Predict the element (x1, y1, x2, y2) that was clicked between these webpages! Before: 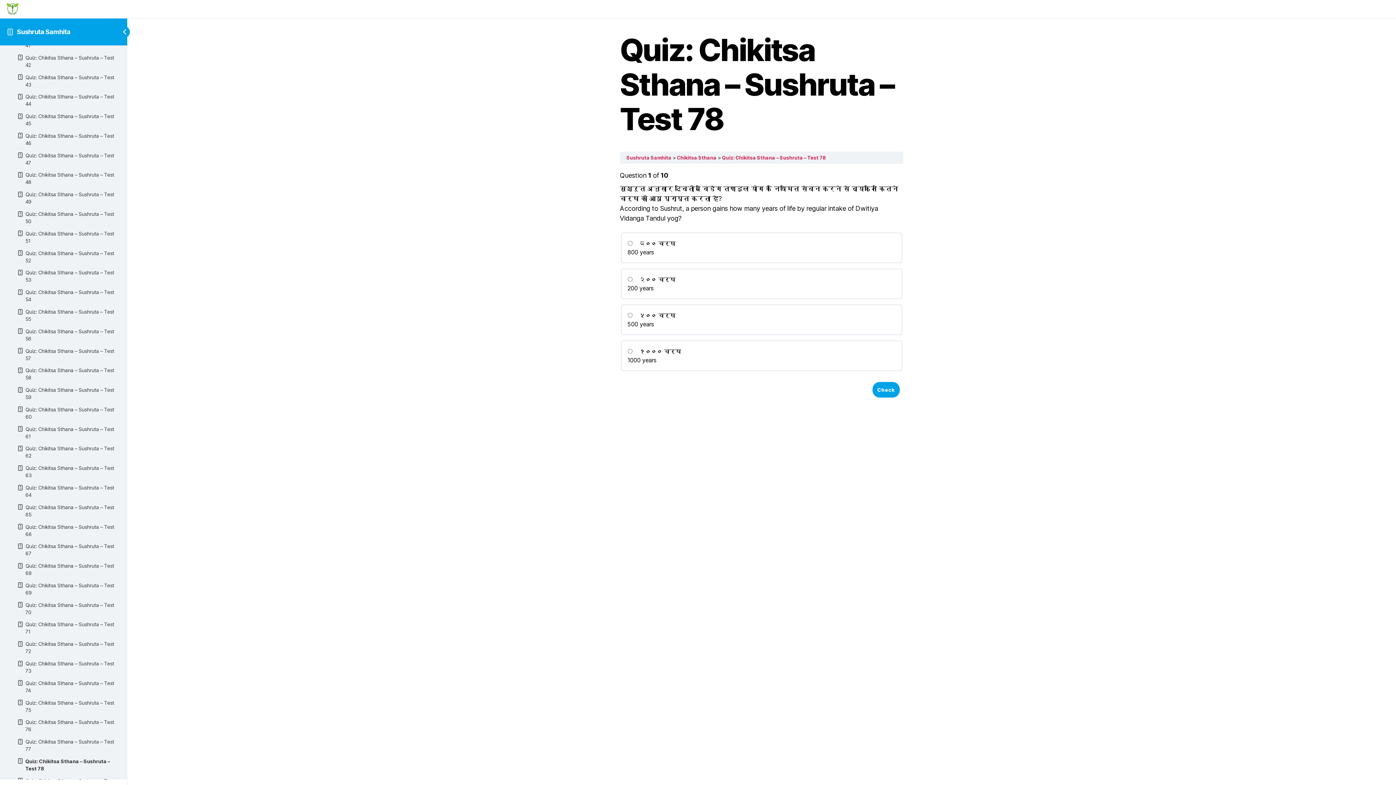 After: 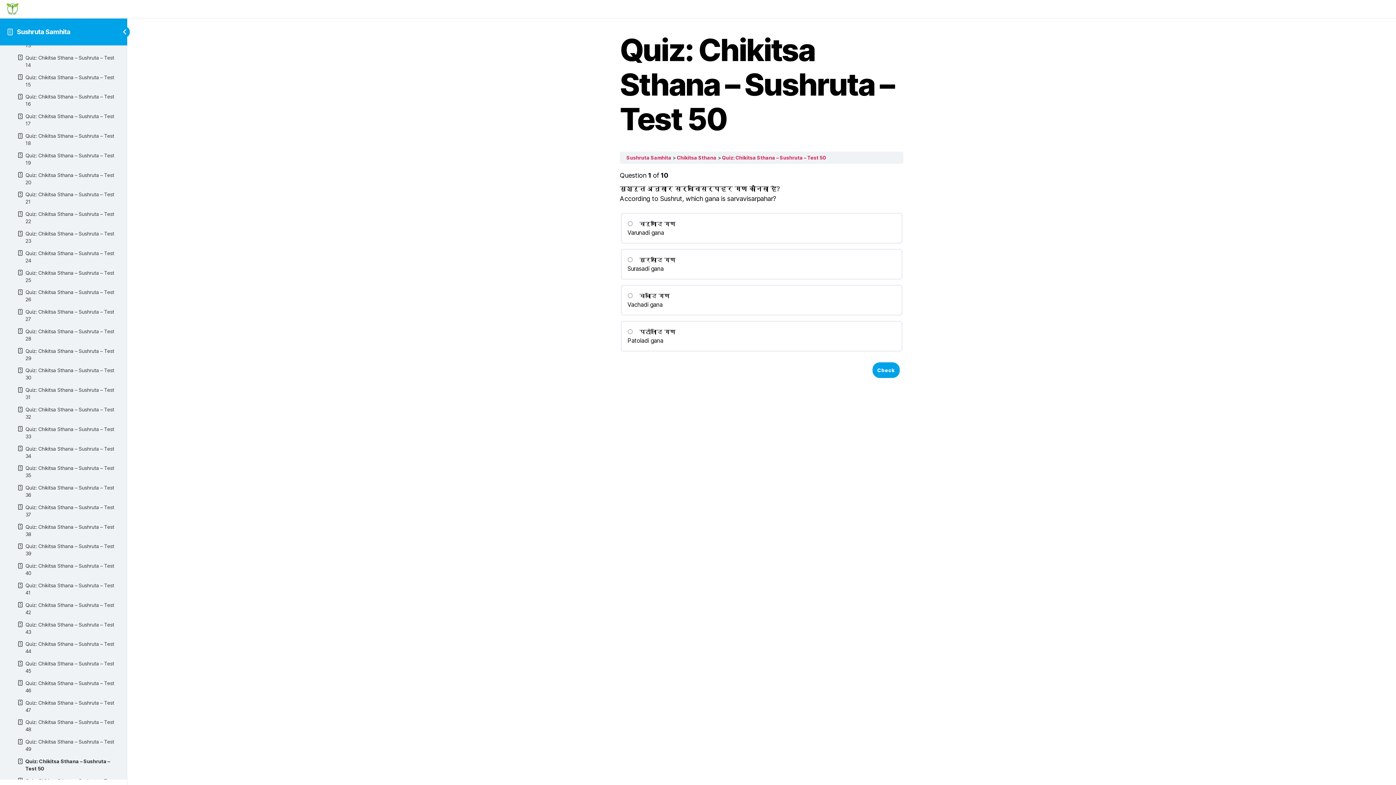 Action: label: Quiz: Chikitsa Sthana – Sushruta – Test 50 bbox: (9, 208, 117, 227)